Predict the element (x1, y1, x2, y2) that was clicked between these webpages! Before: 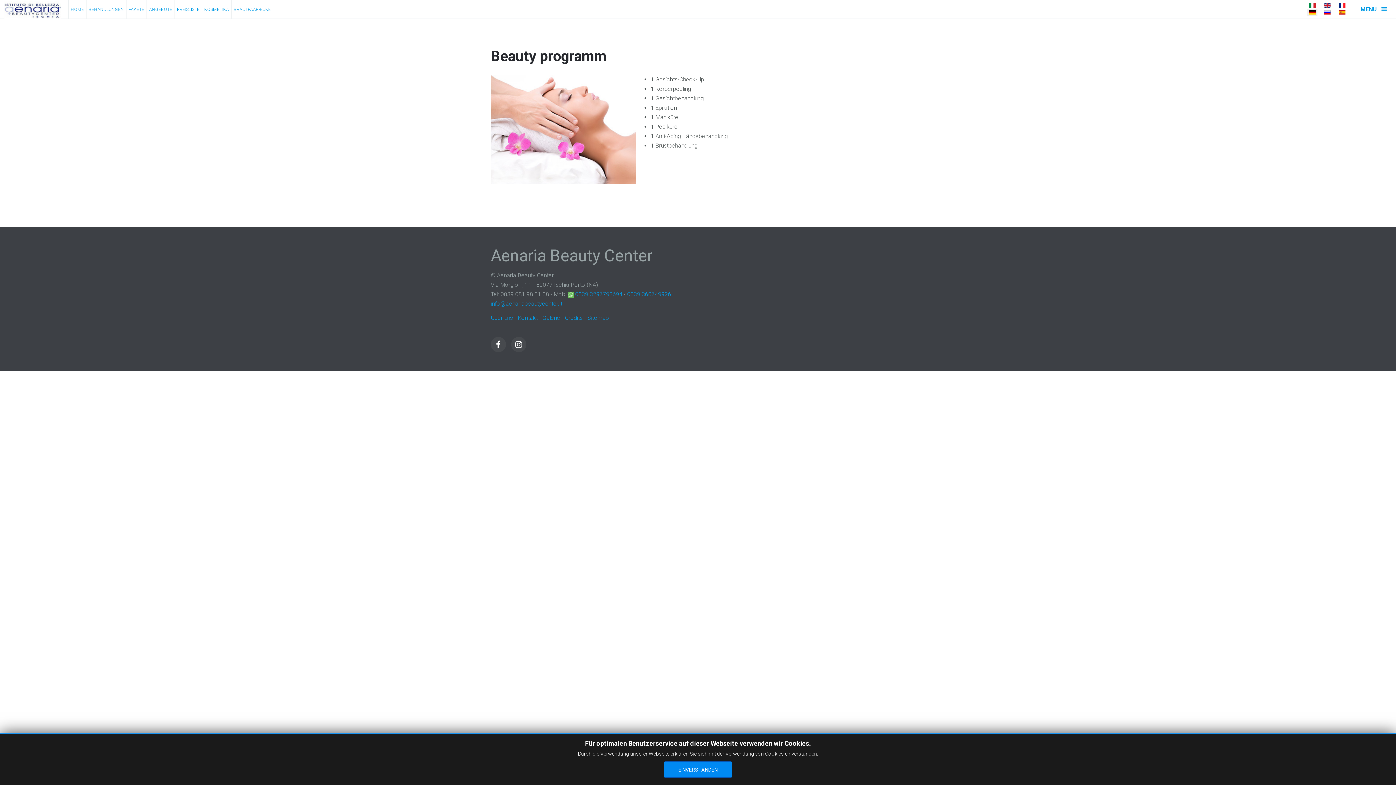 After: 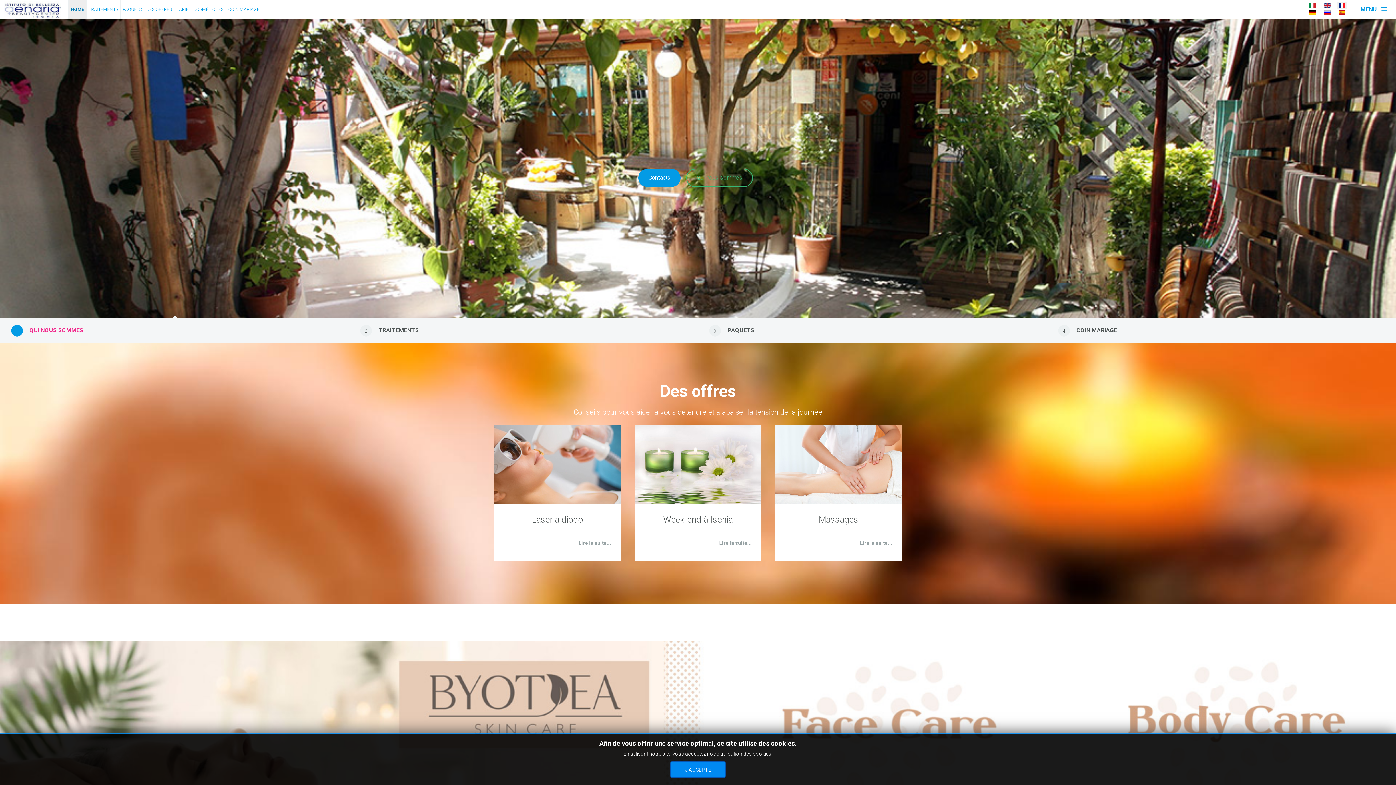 Action: bbox: (1337, 0, 1347, 9)